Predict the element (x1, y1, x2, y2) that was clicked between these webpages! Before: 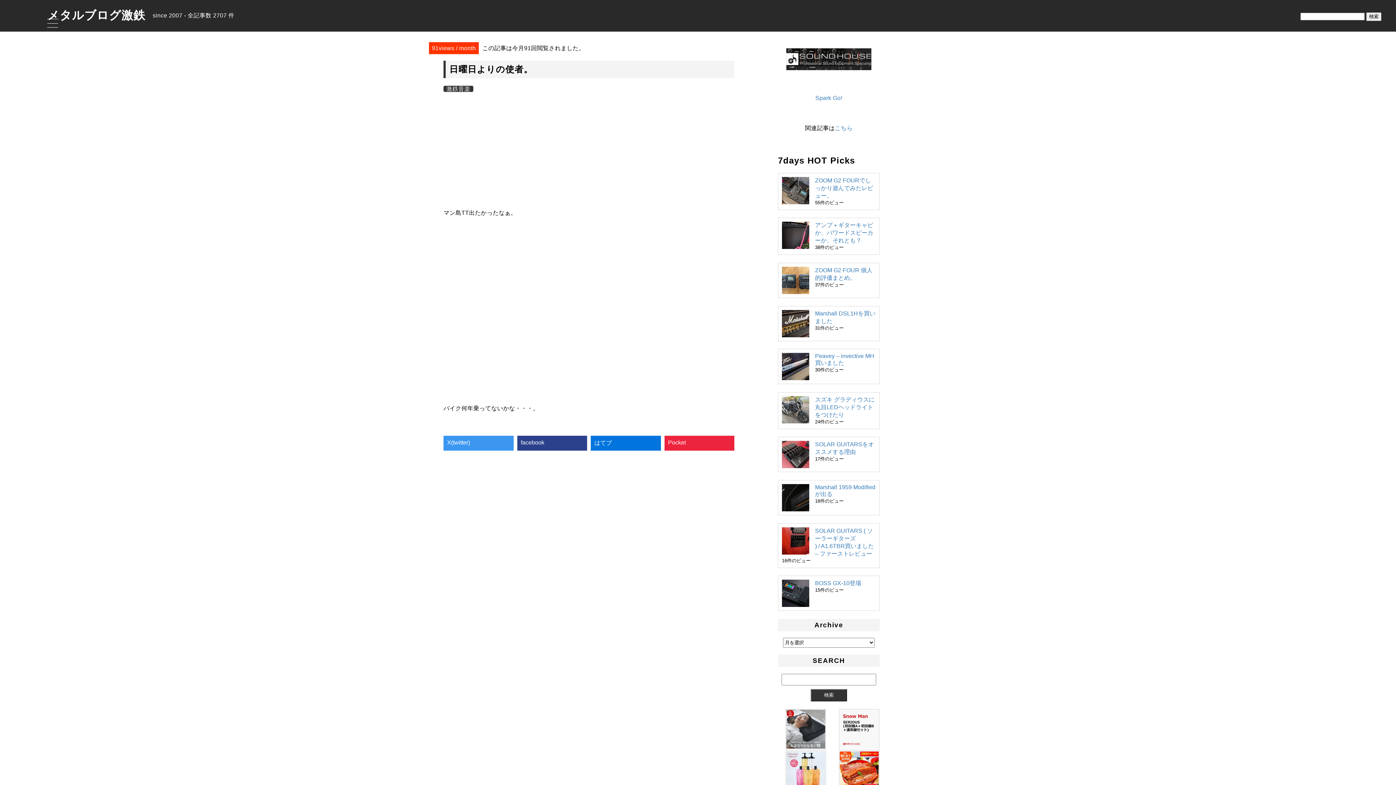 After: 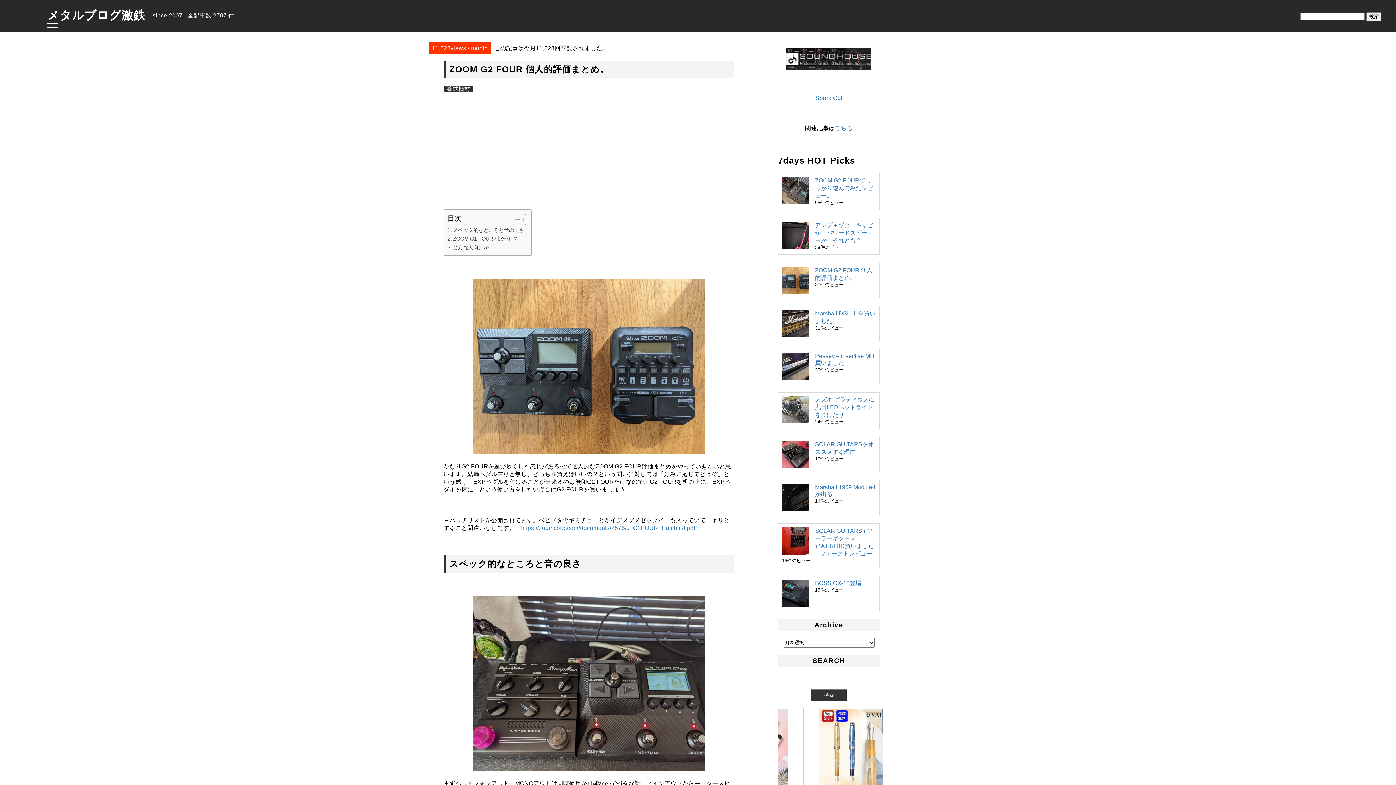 Action: label: ZOOM G2 FOUR 個人的評価まとめ。 bbox: (782, 266, 876, 282)